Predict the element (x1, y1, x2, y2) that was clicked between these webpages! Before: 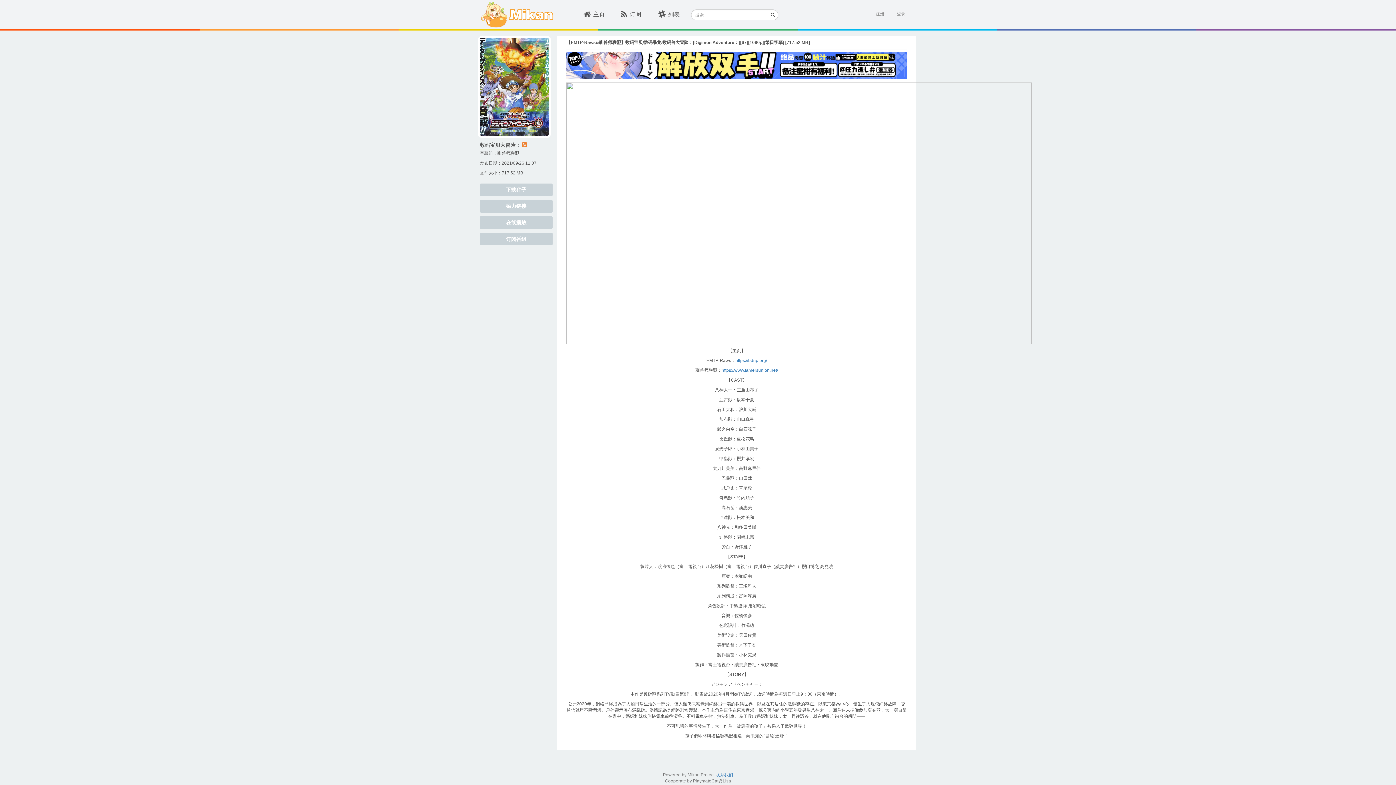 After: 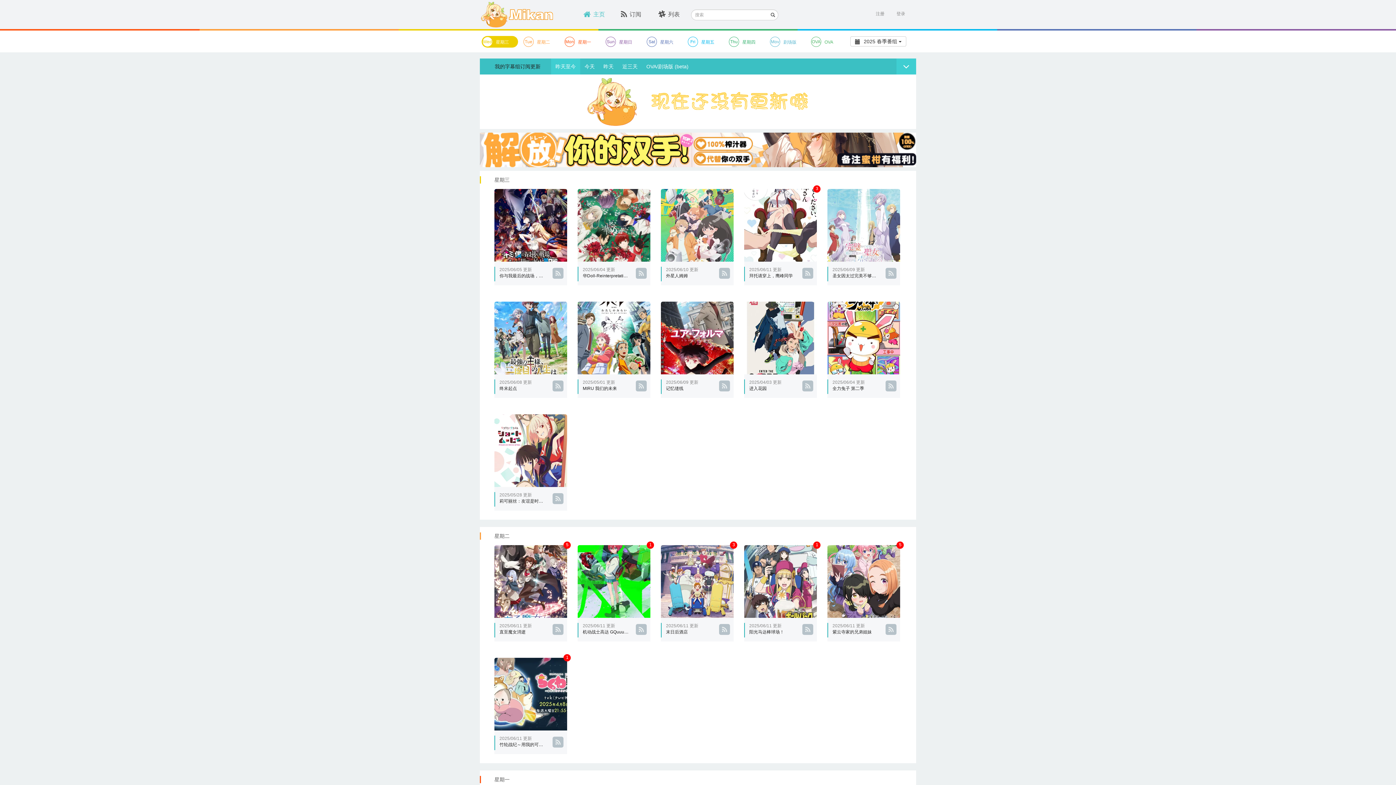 Action: bbox: (583, 11, 605, 17) label: 主页